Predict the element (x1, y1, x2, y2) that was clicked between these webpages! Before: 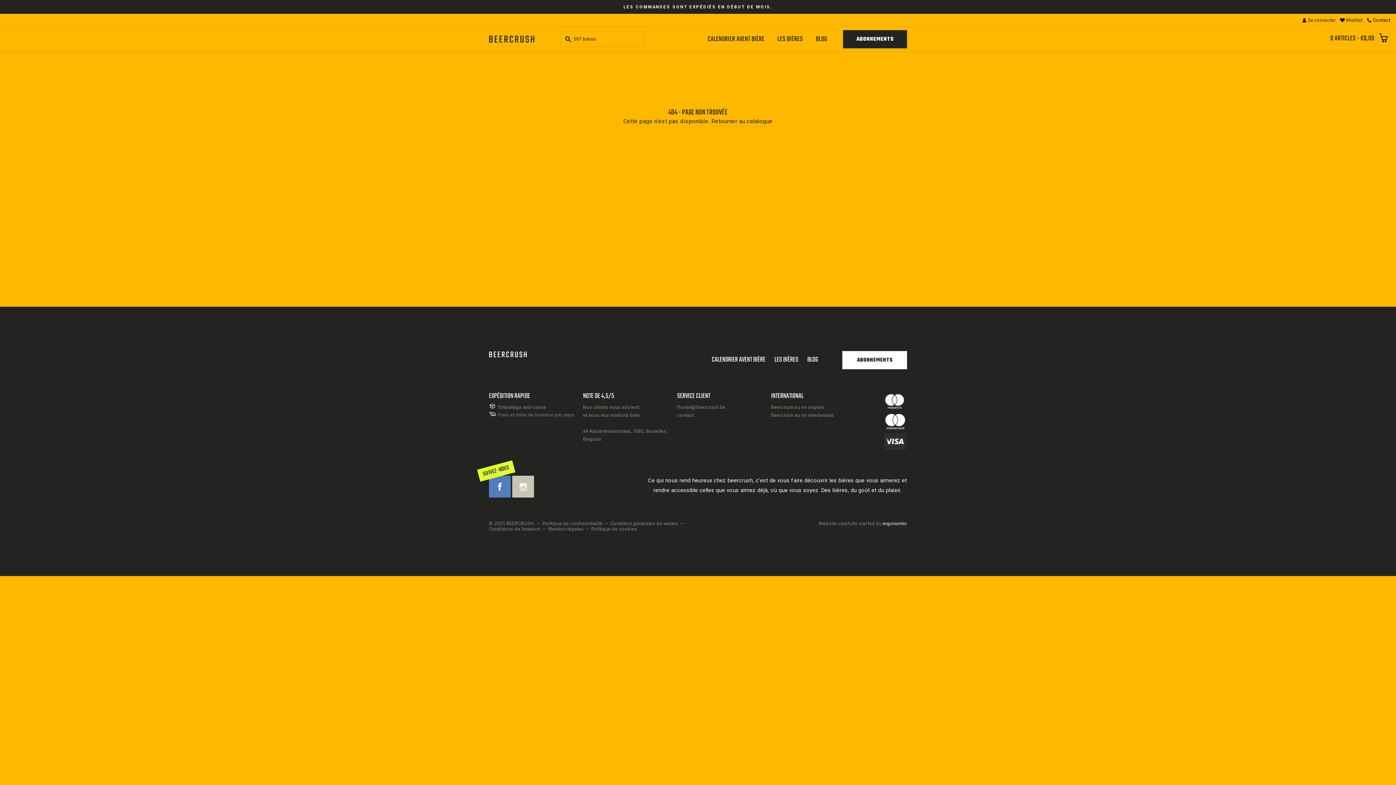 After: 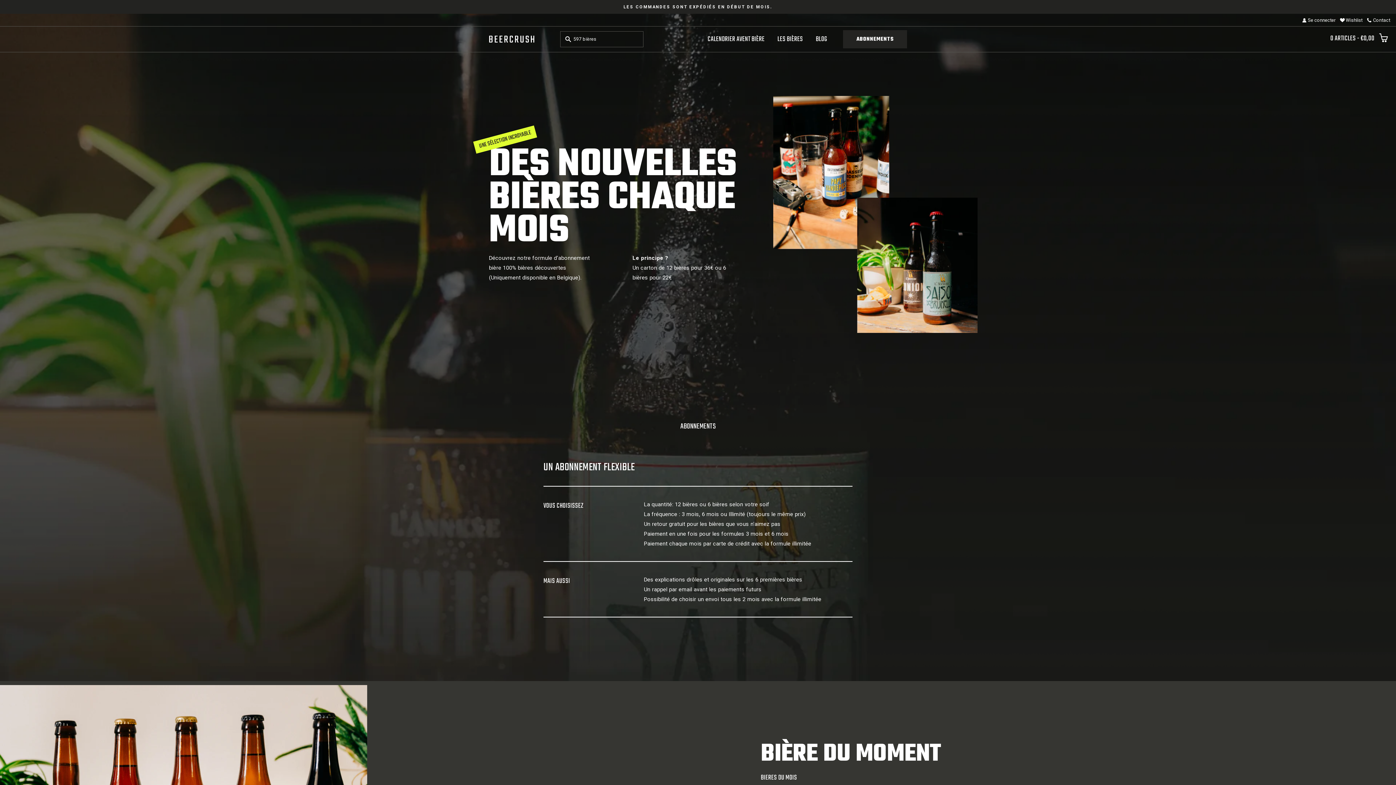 Action: bbox: (843, 30, 907, 48) label: ABONNEMENTS